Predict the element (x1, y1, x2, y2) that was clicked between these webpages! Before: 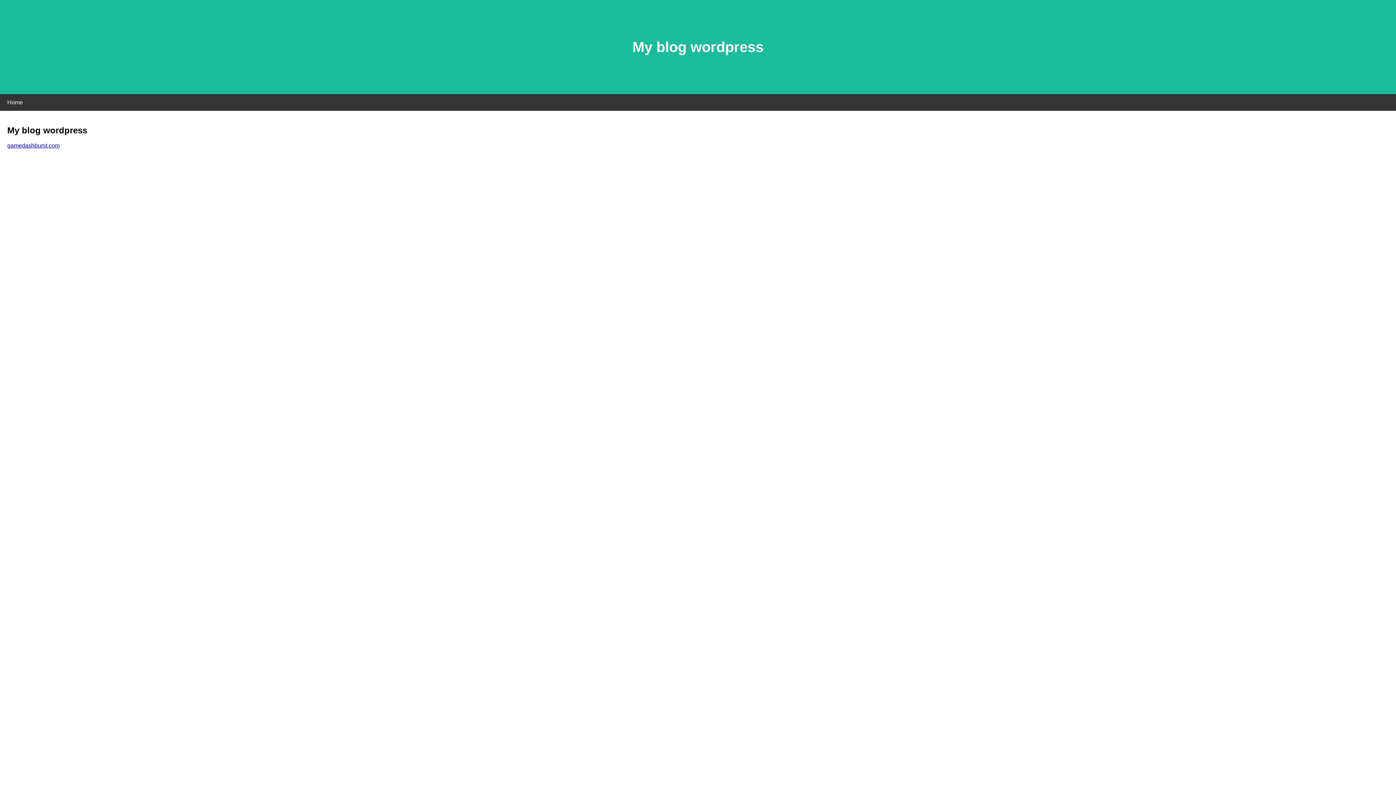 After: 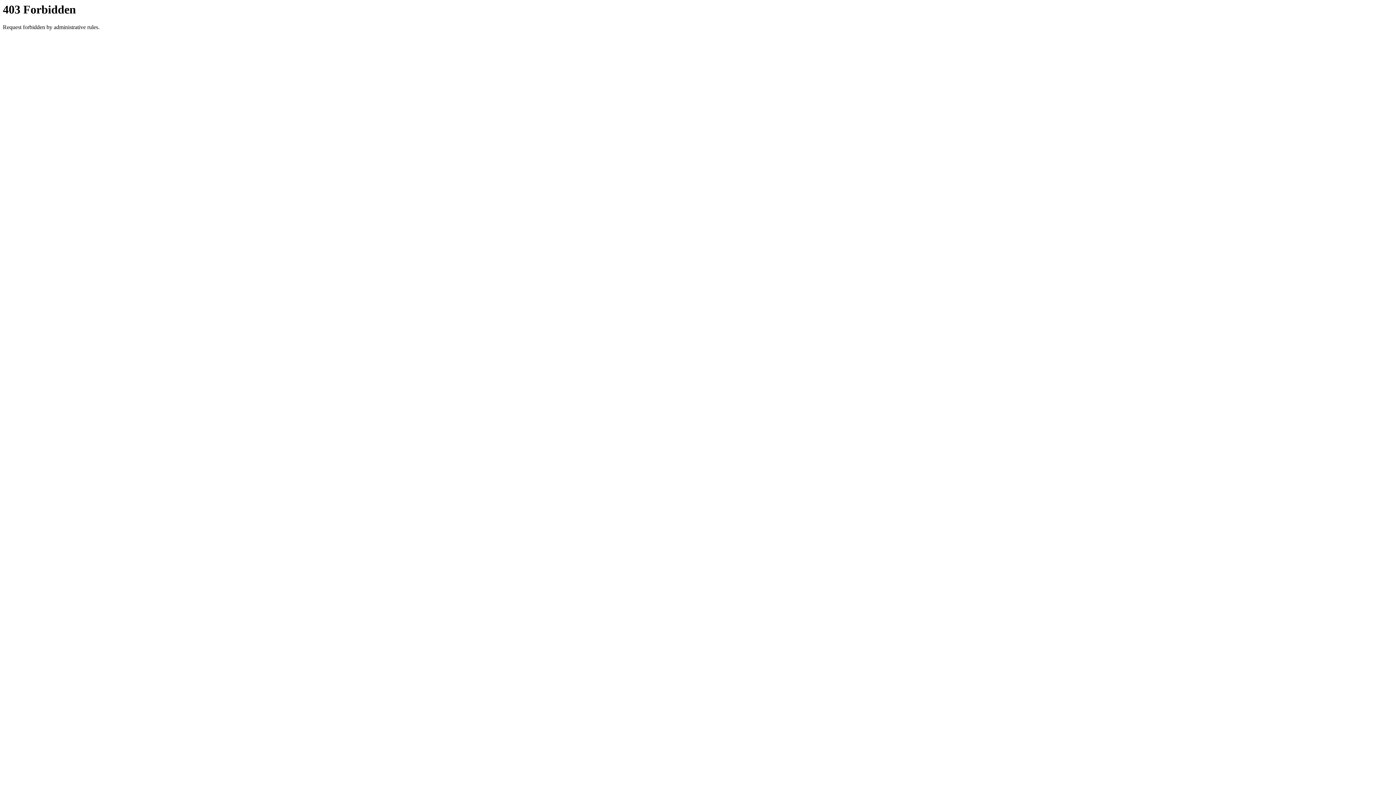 Action: label: gamedashburst.com bbox: (7, 142, 59, 148)